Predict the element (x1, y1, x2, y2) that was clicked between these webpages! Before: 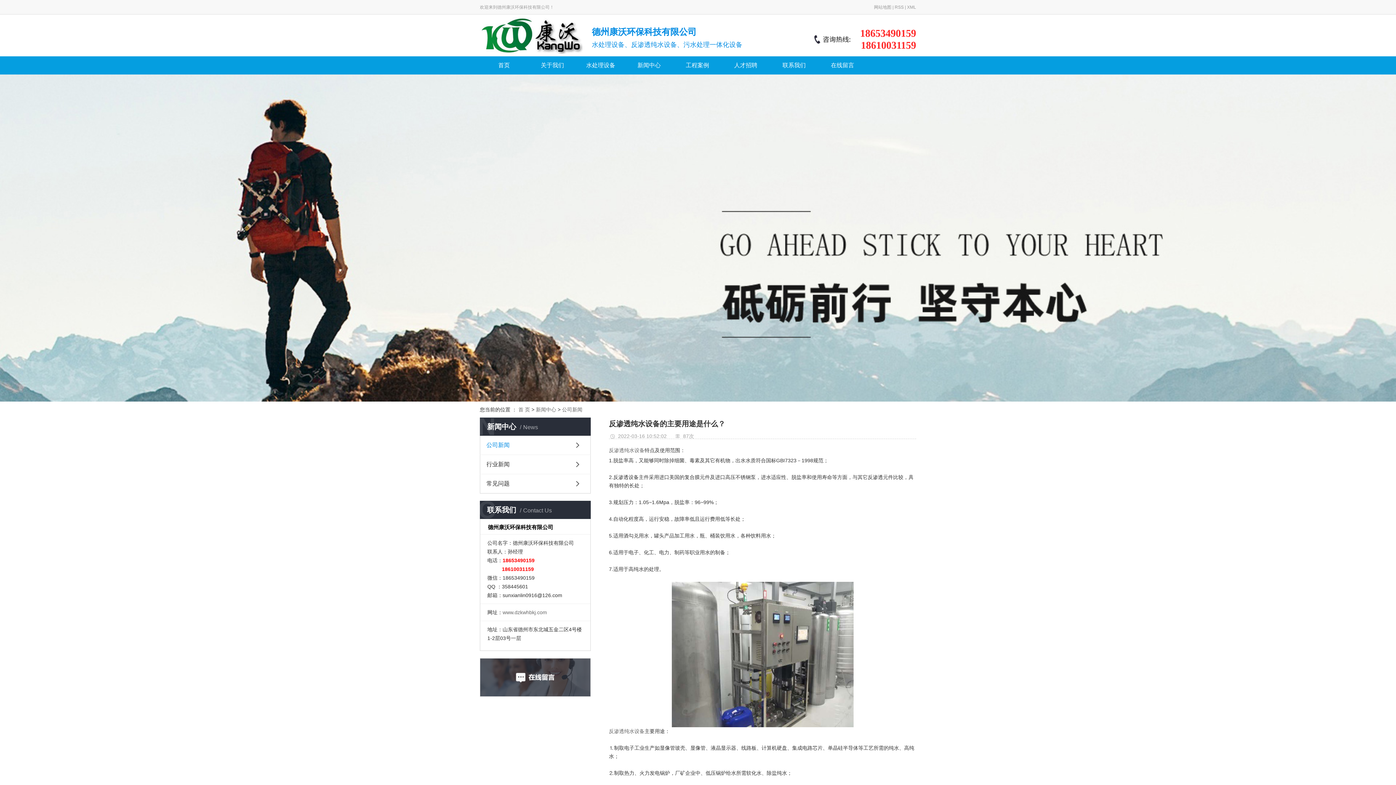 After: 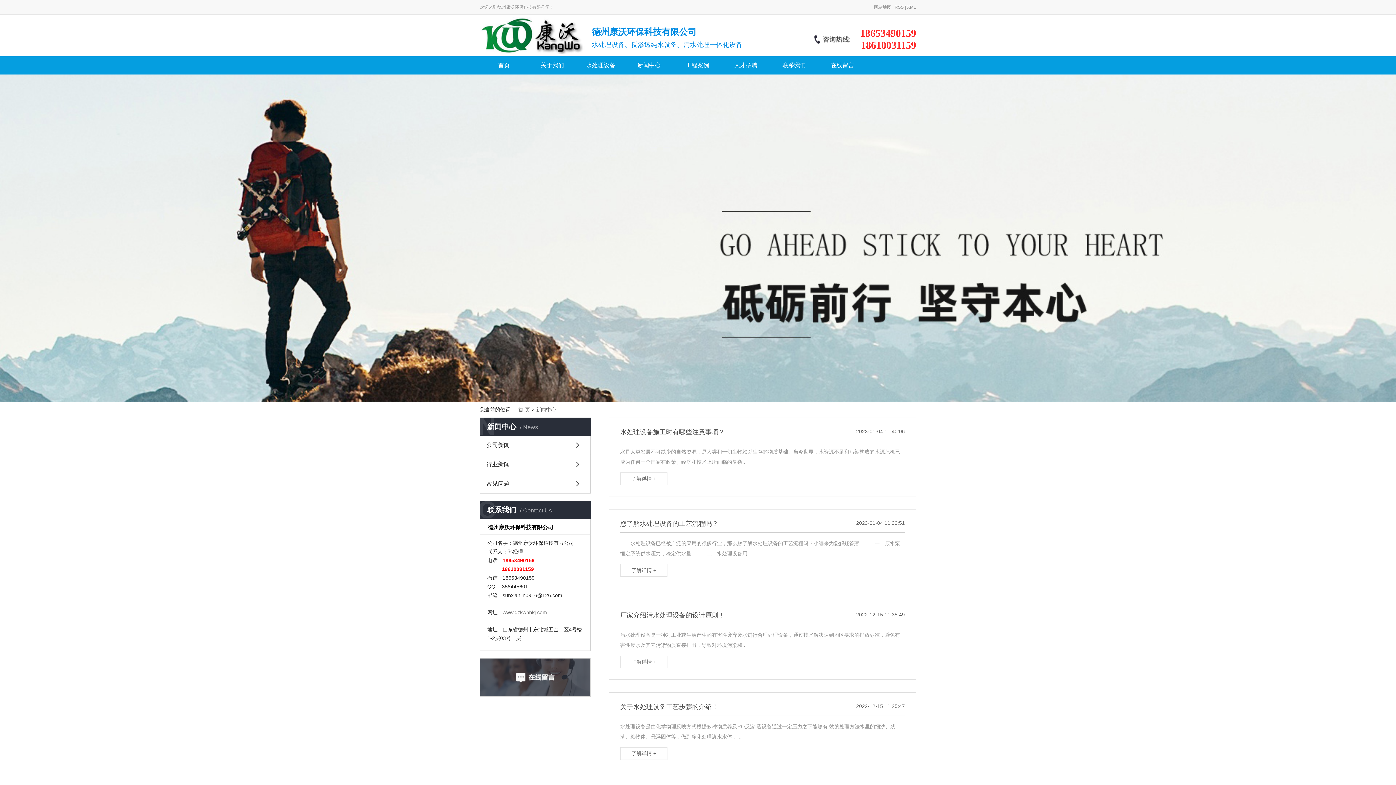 Action: label: 新闻中心 bbox: (536, 406, 556, 412)